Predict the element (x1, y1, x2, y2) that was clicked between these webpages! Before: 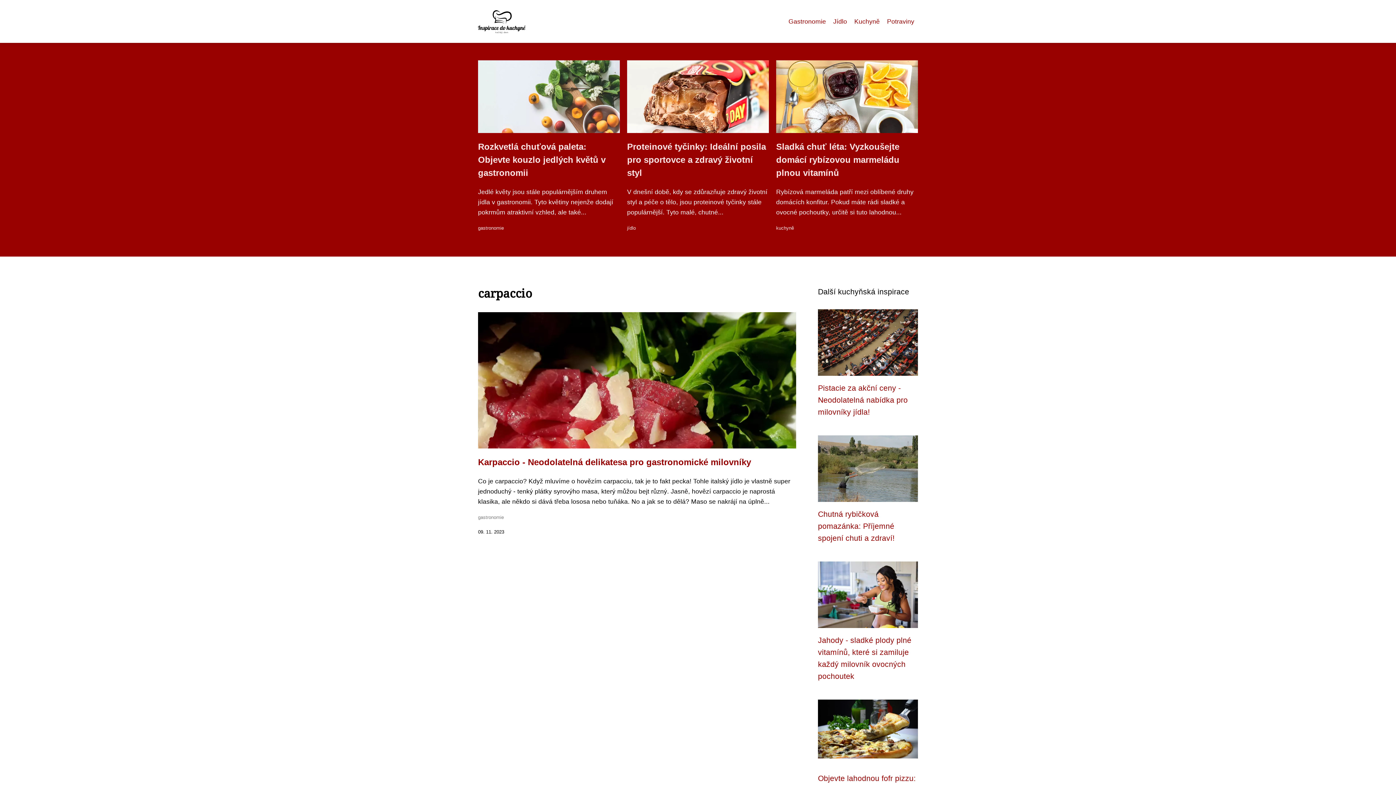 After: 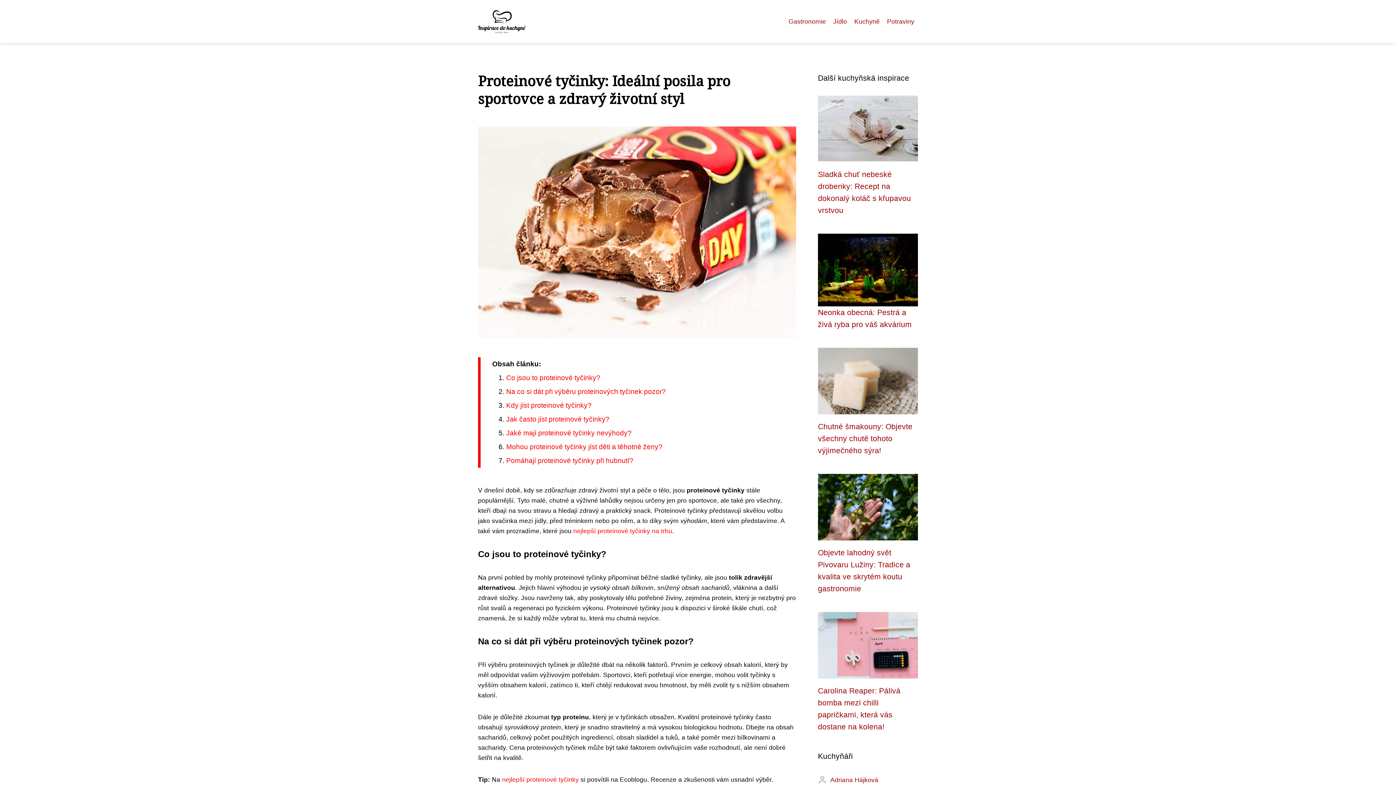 Action: bbox: (627, 141, 766, 177) label: Proteinové tyčinky: Ideální posila pro sportovce a zdravý životní styl